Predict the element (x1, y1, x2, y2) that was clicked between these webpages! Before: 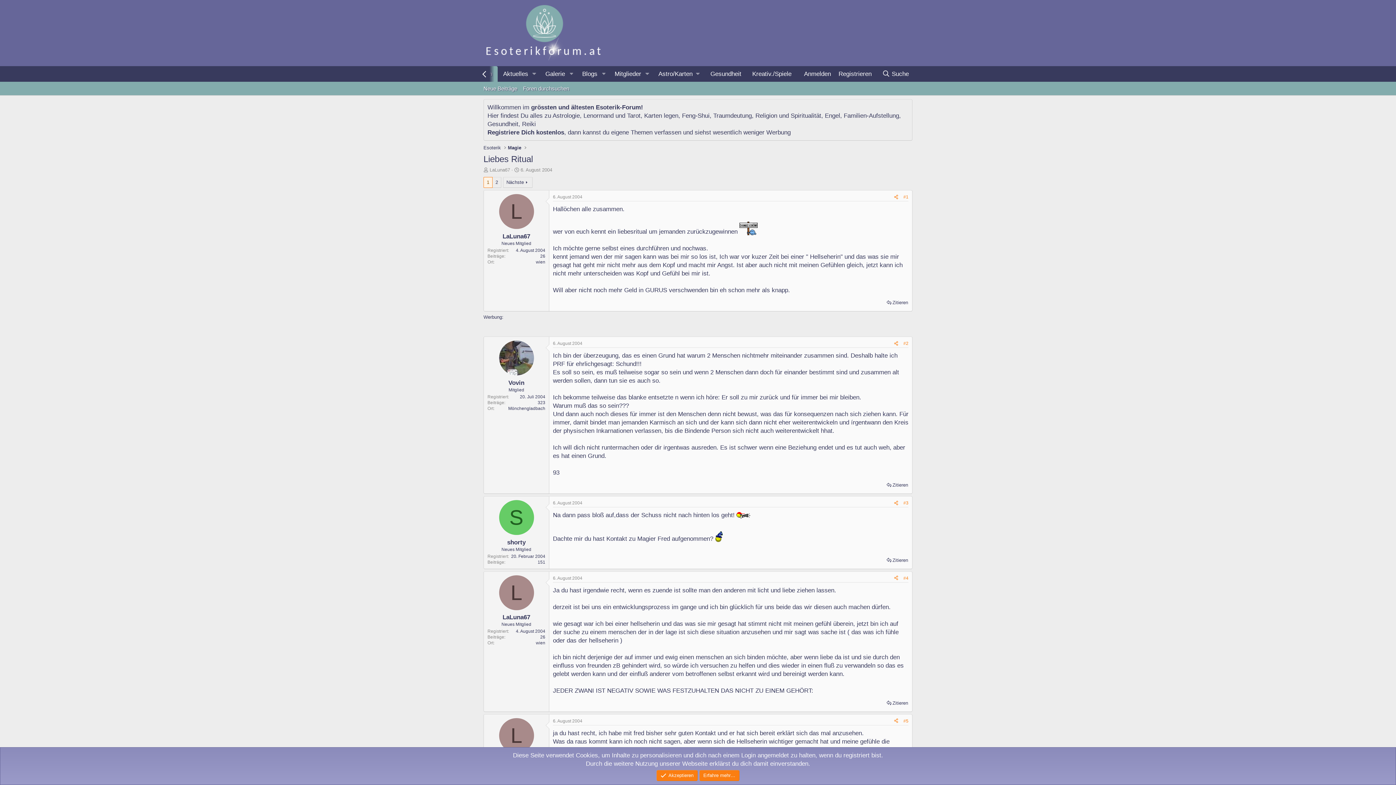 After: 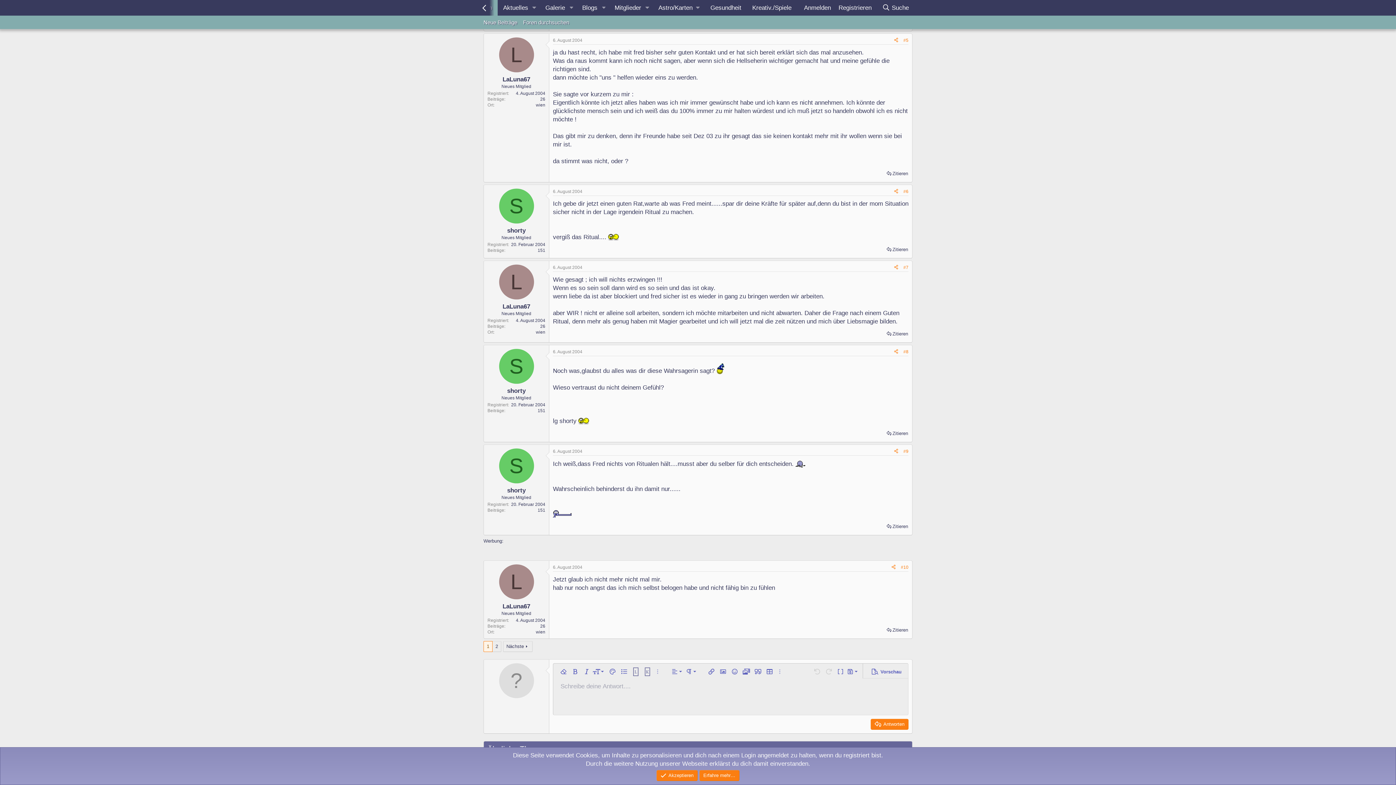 Action: label: #5 bbox: (903, 718, 908, 723)